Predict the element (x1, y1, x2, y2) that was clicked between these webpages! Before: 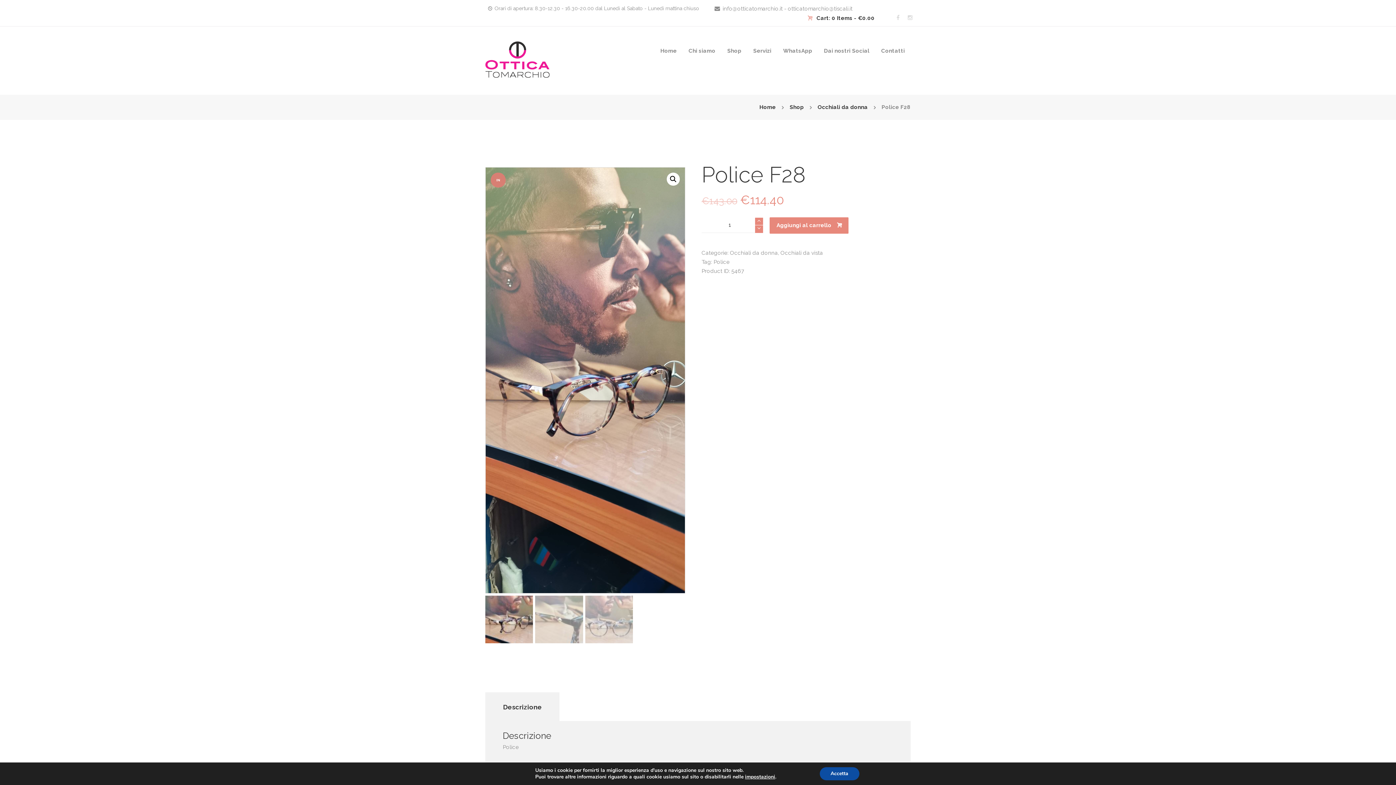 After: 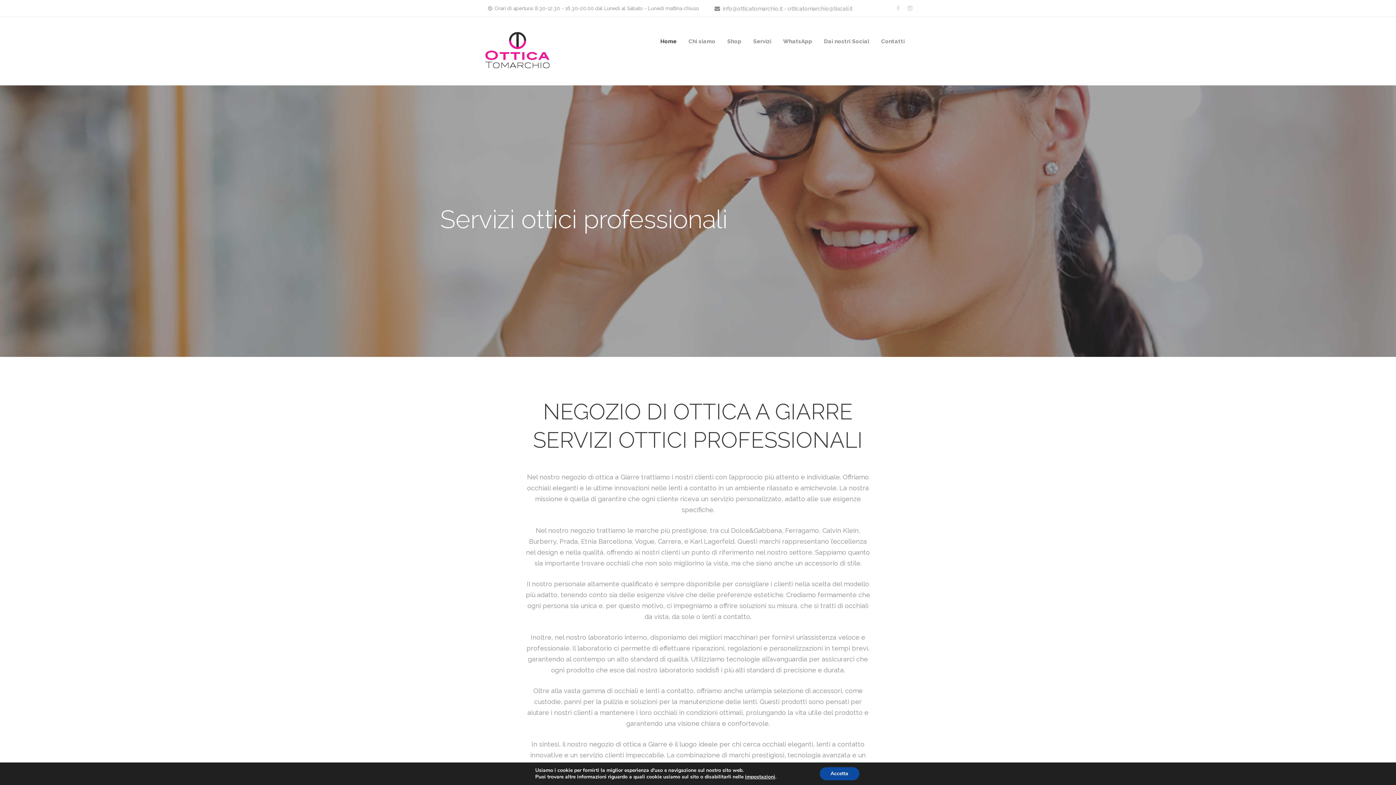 Action: bbox: (485, 41, 554, 82)